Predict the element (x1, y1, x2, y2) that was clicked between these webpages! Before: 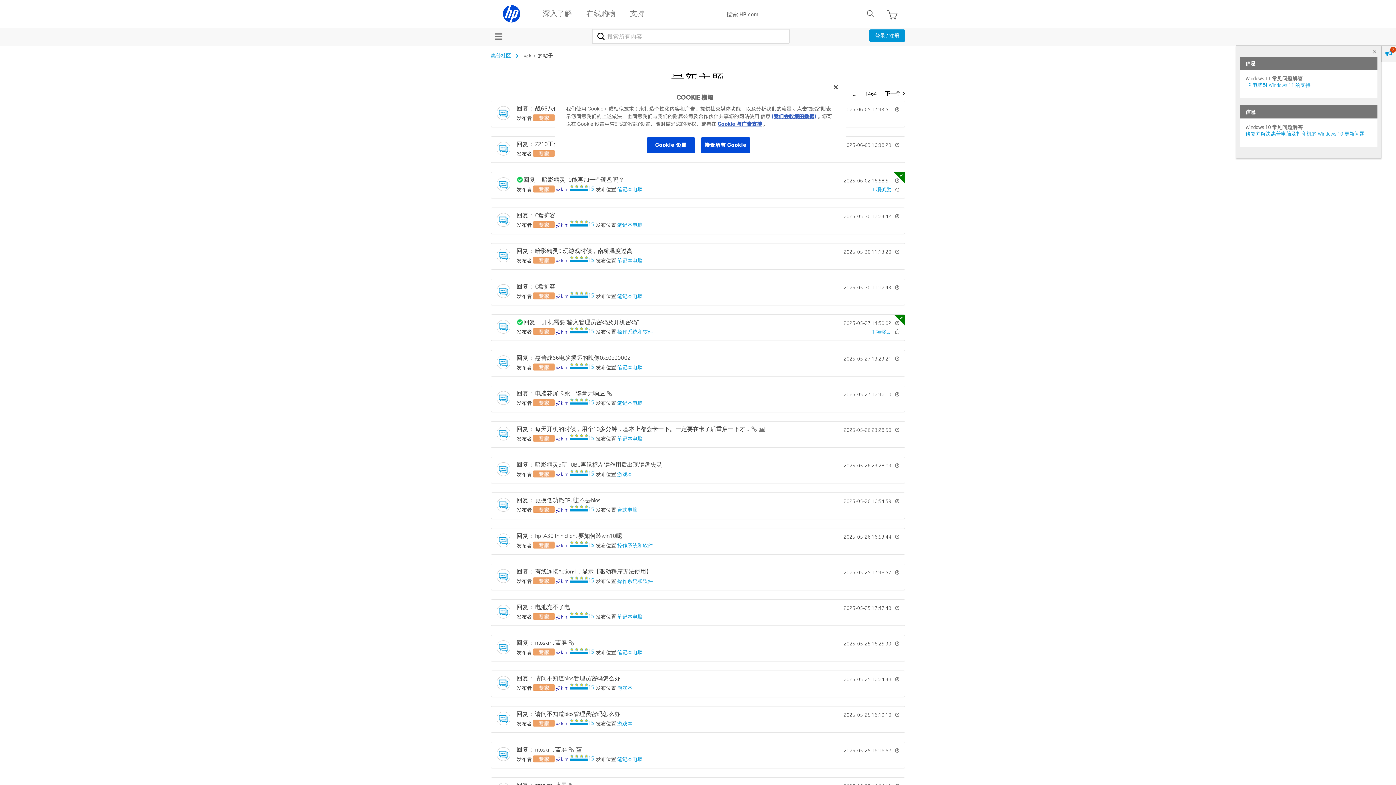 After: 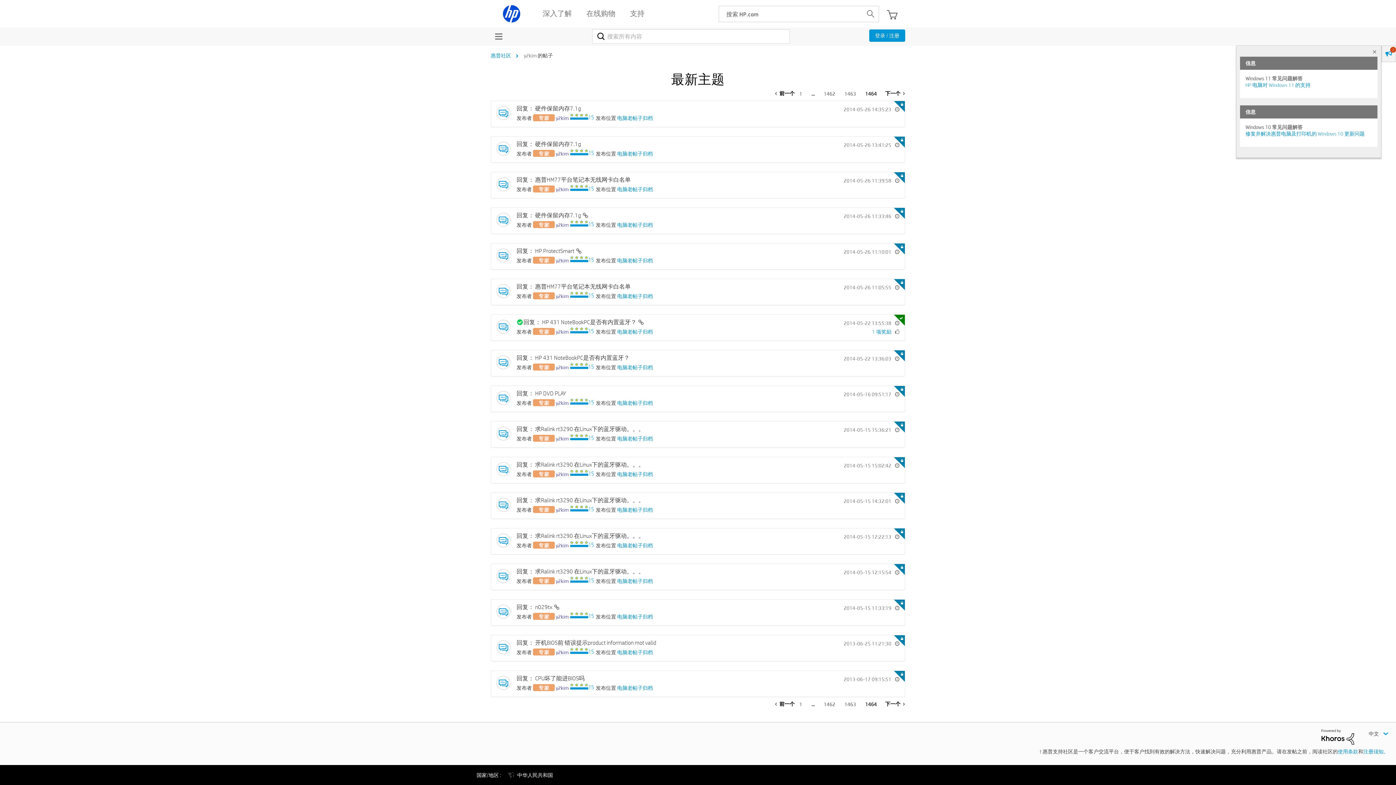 Action: label: 第 1464 页 bbox: (860, 88, 881, 100)